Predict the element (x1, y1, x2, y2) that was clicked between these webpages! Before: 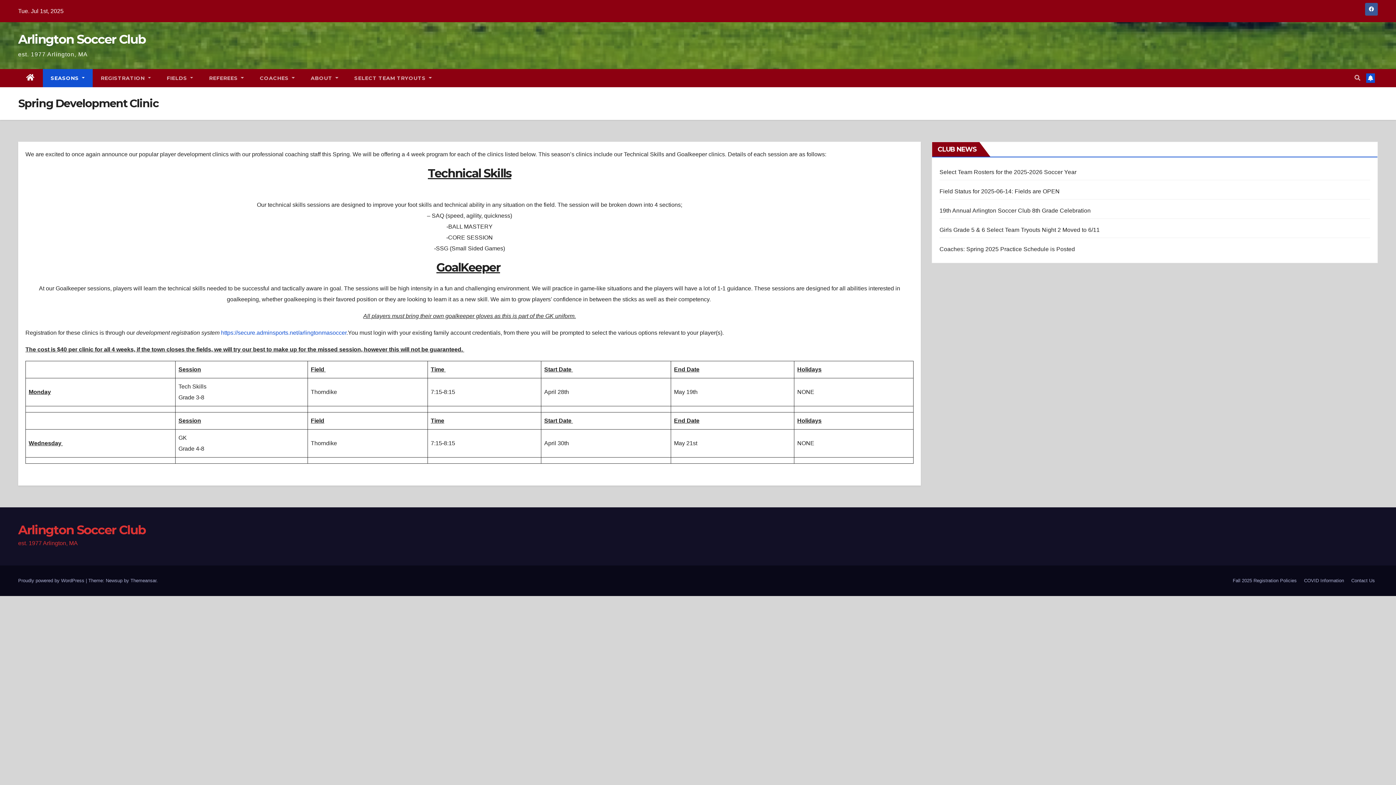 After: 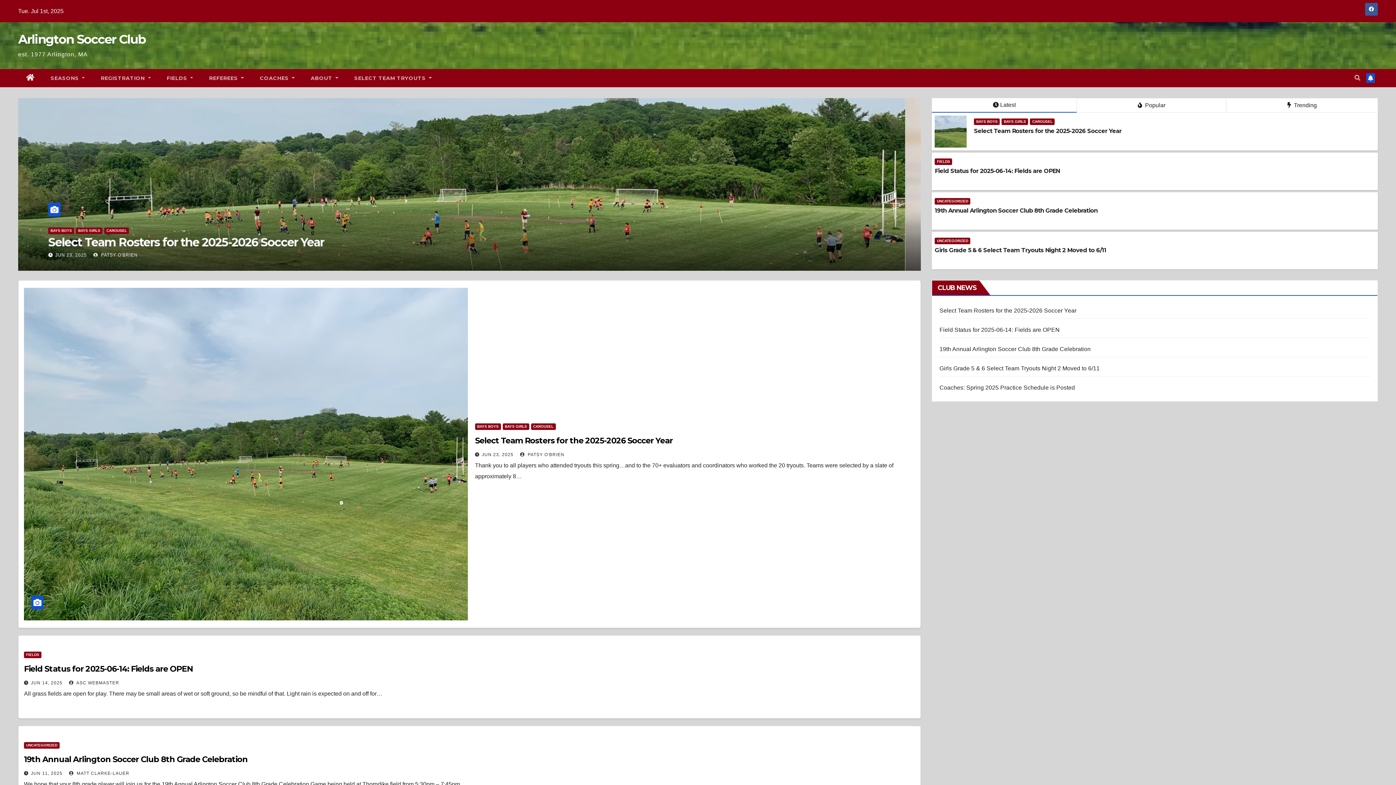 Action: bbox: (18, 69, 42, 87)